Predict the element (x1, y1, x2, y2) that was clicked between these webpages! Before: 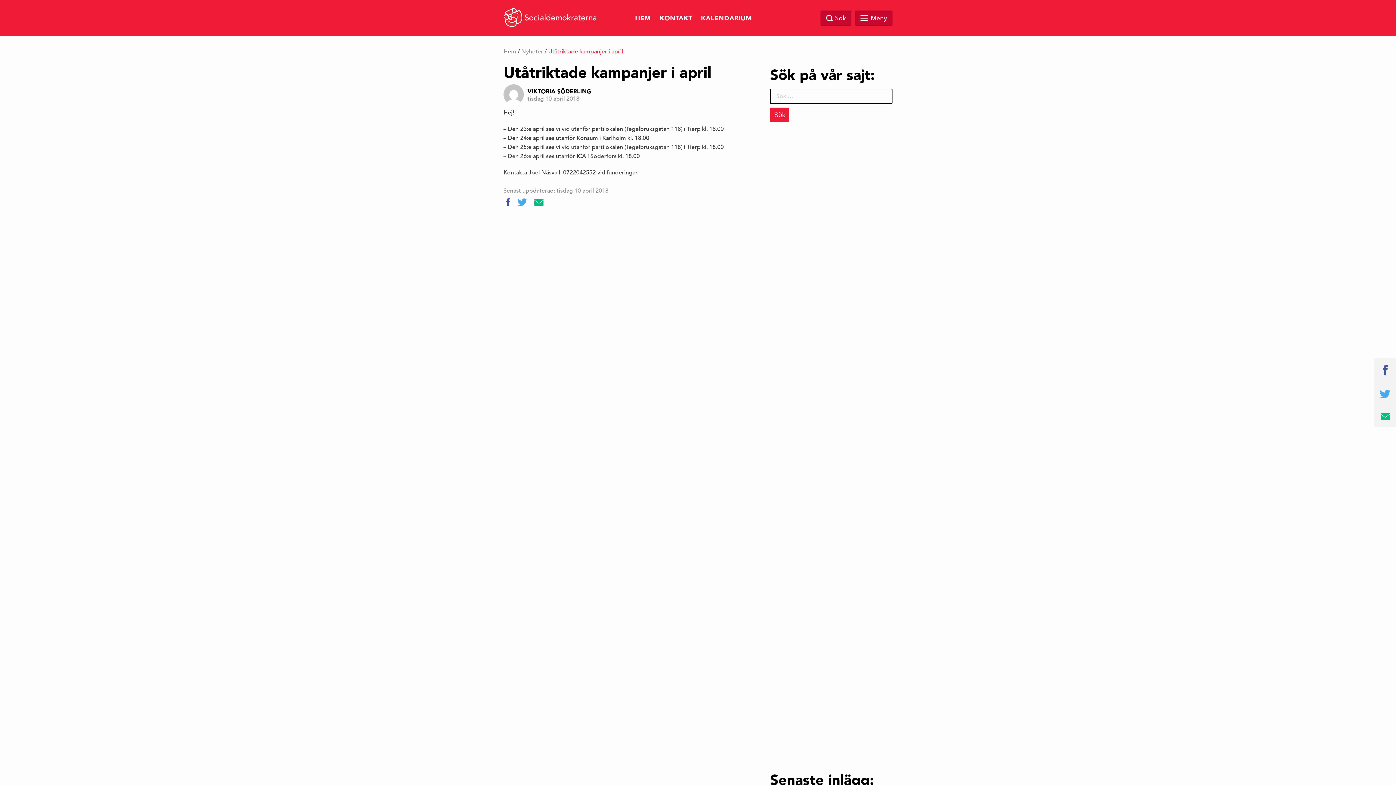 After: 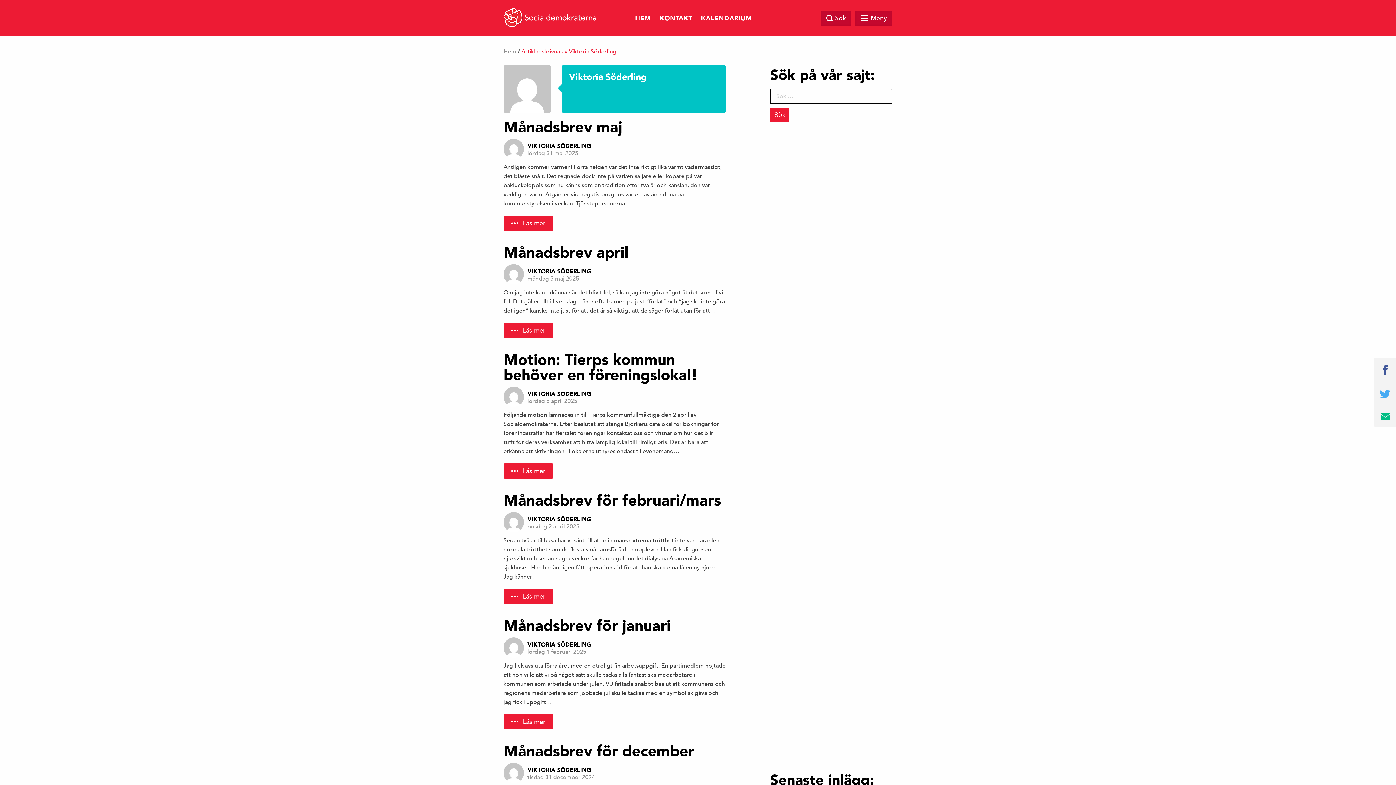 Action: label: VIKTORIA SÖDERLING bbox: (527, 87, 591, 95)